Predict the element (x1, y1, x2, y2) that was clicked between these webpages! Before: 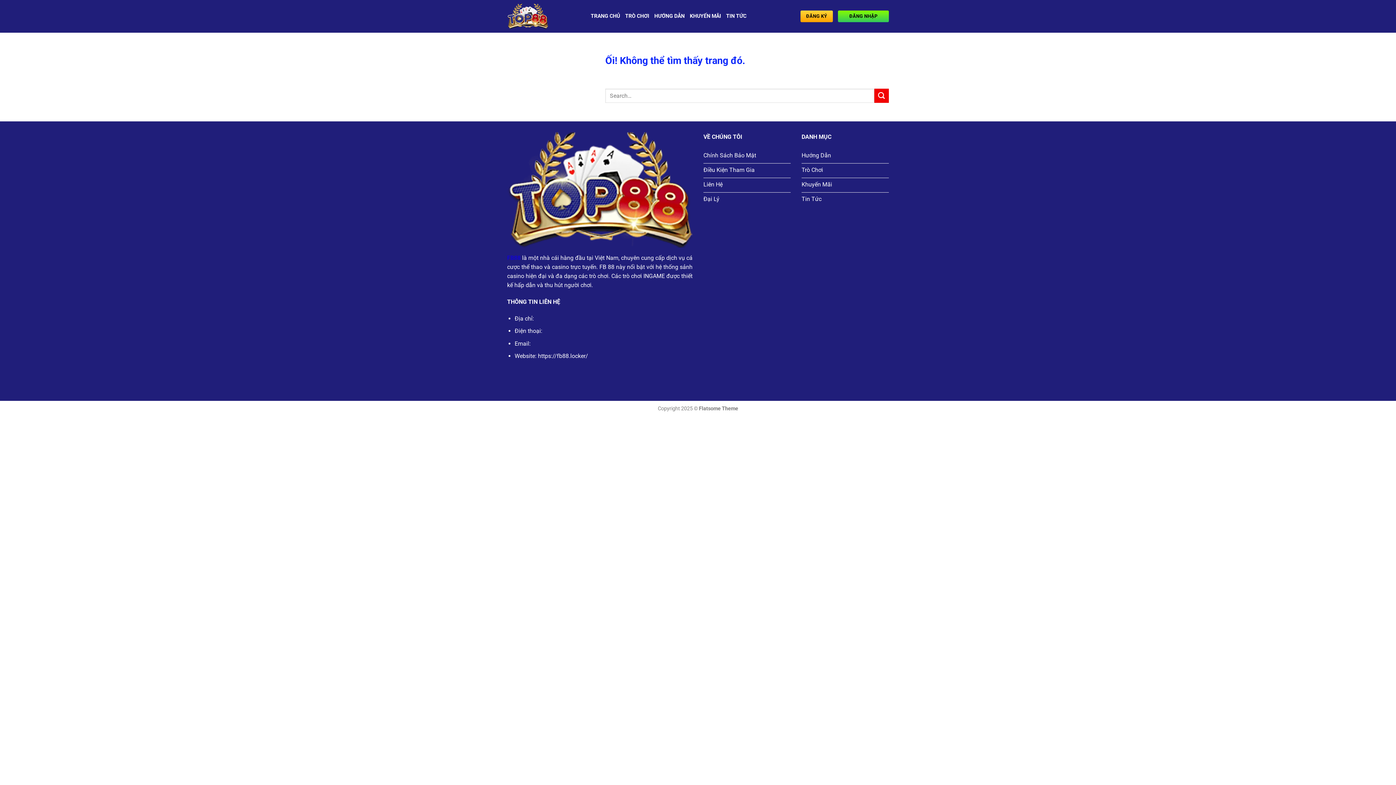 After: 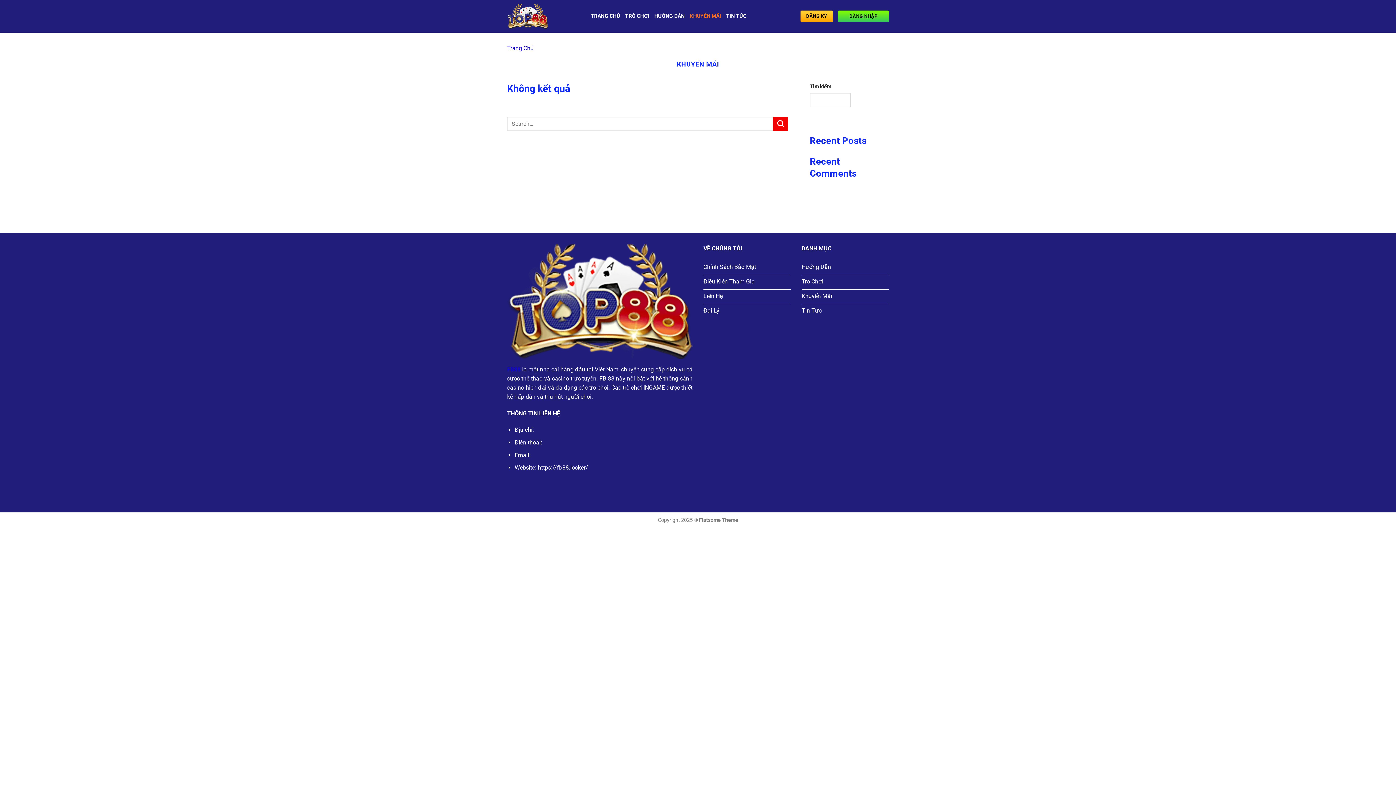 Action: bbox: (690, 9, 721, 22) label: KHUYẾN MÃI